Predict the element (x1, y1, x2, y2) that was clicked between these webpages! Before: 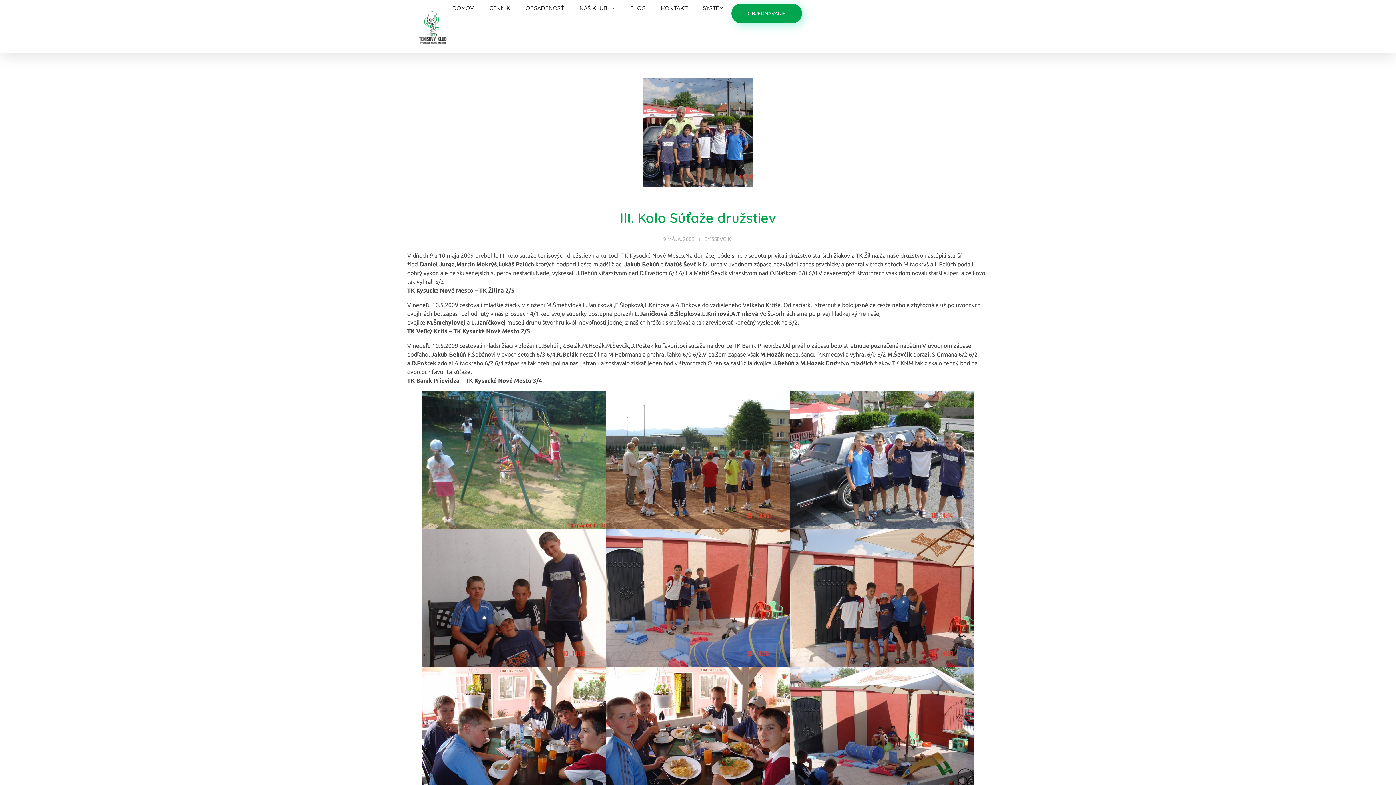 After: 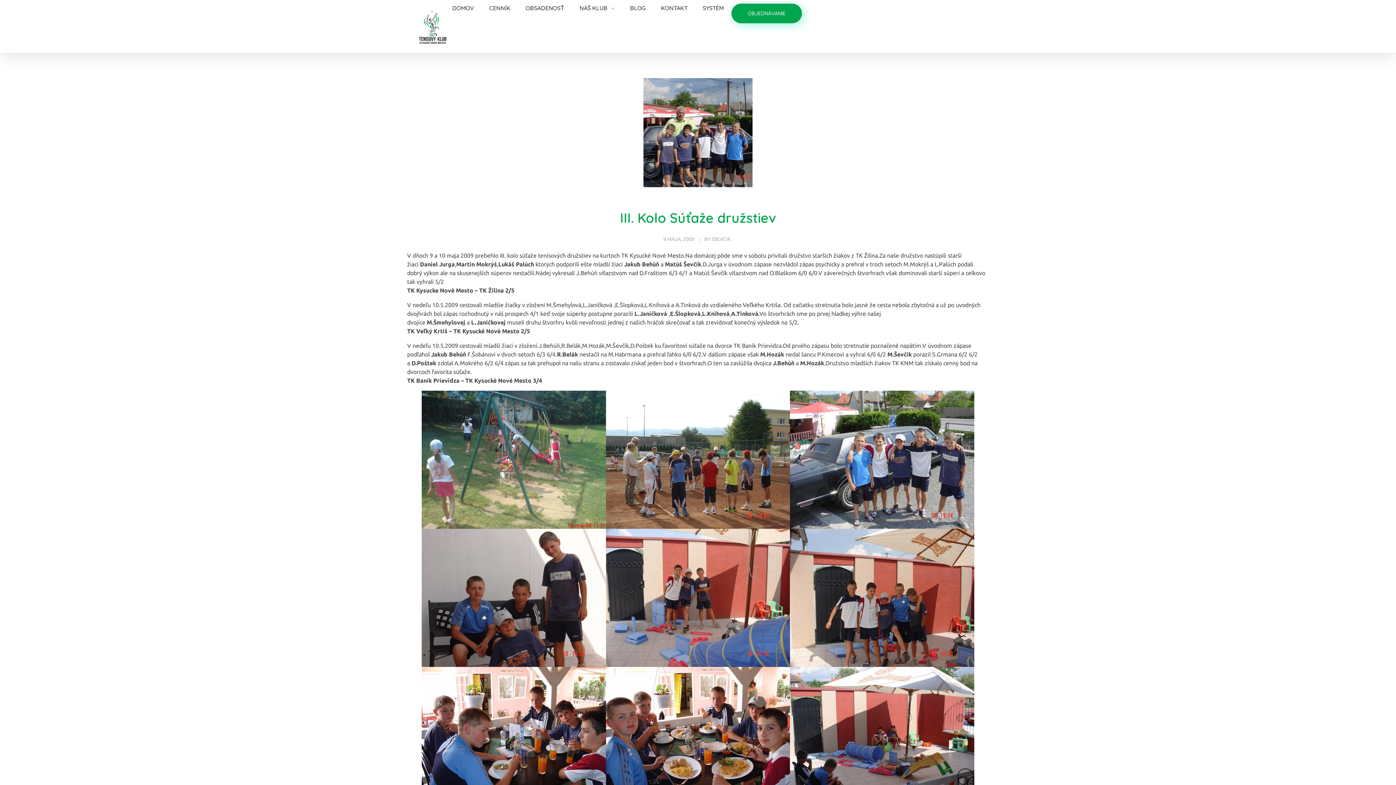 Action: bbox: (407, 78, 989, 187)